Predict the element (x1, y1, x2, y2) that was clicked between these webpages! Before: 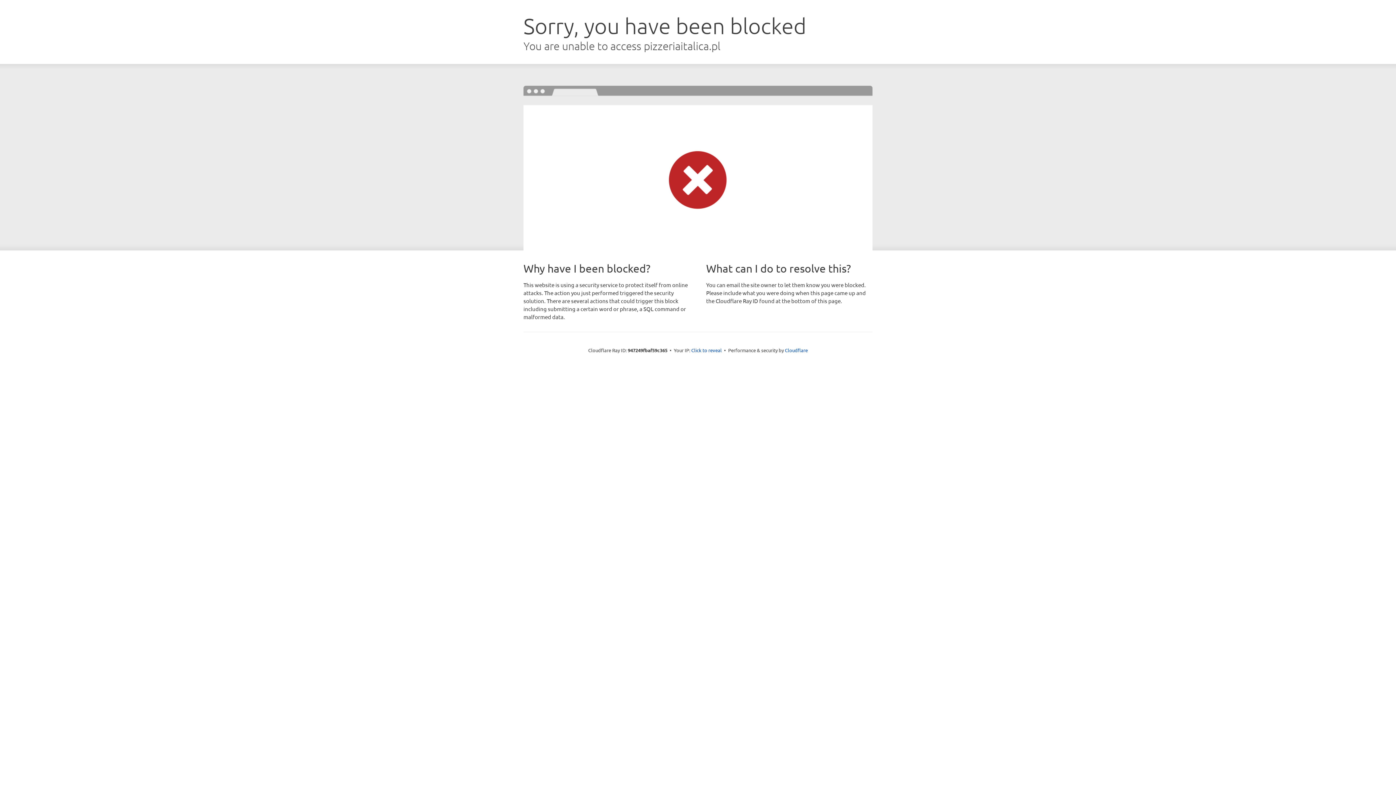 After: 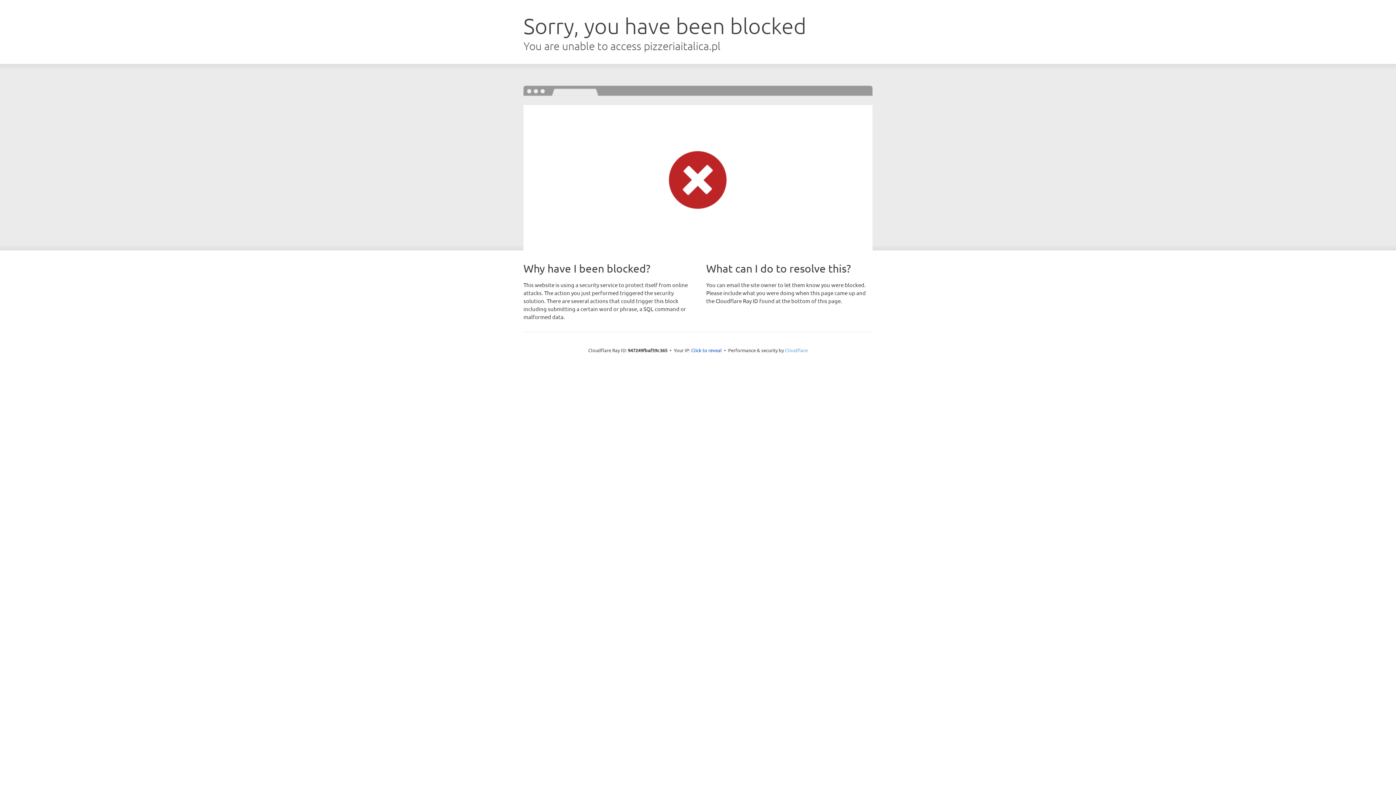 Action: label: Cloudflare bbox: (785, 347, 808, 353)